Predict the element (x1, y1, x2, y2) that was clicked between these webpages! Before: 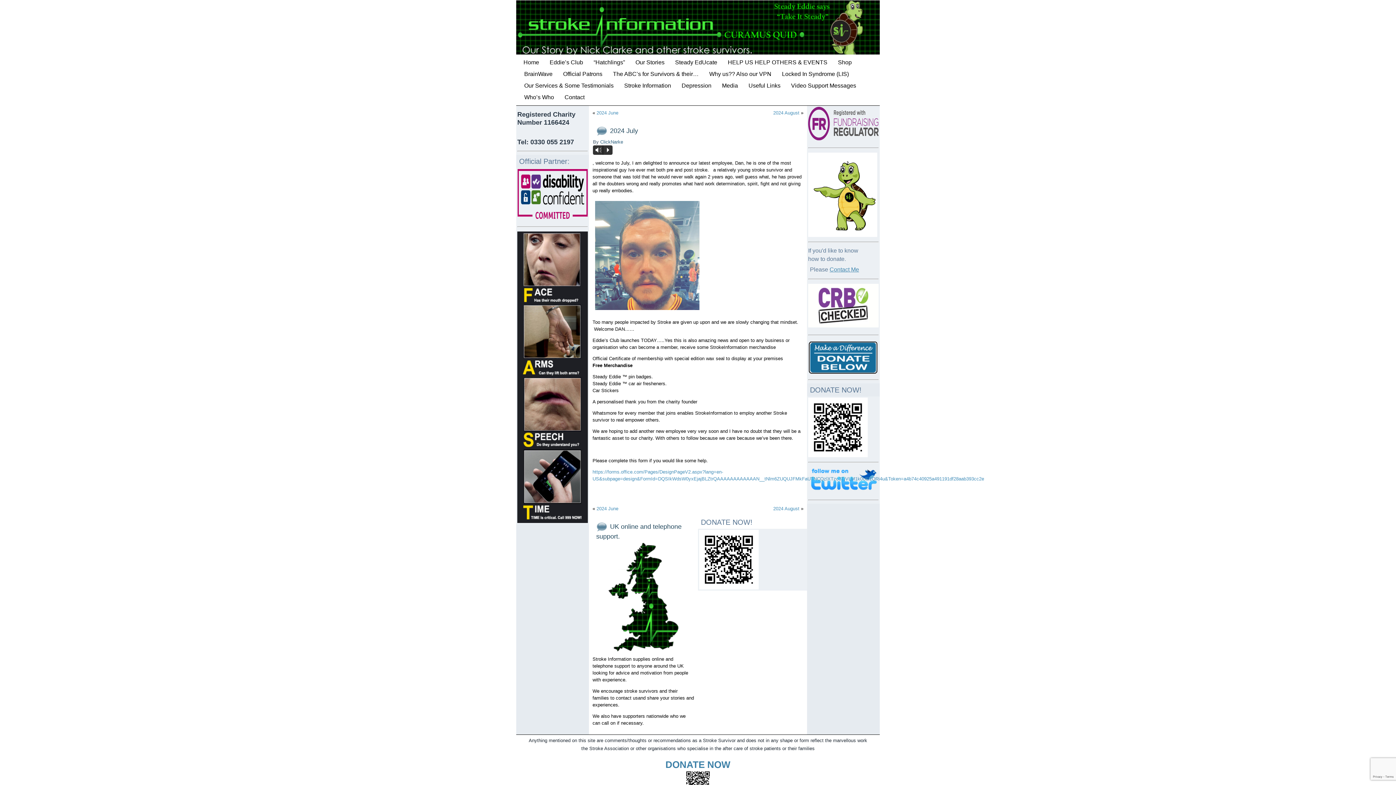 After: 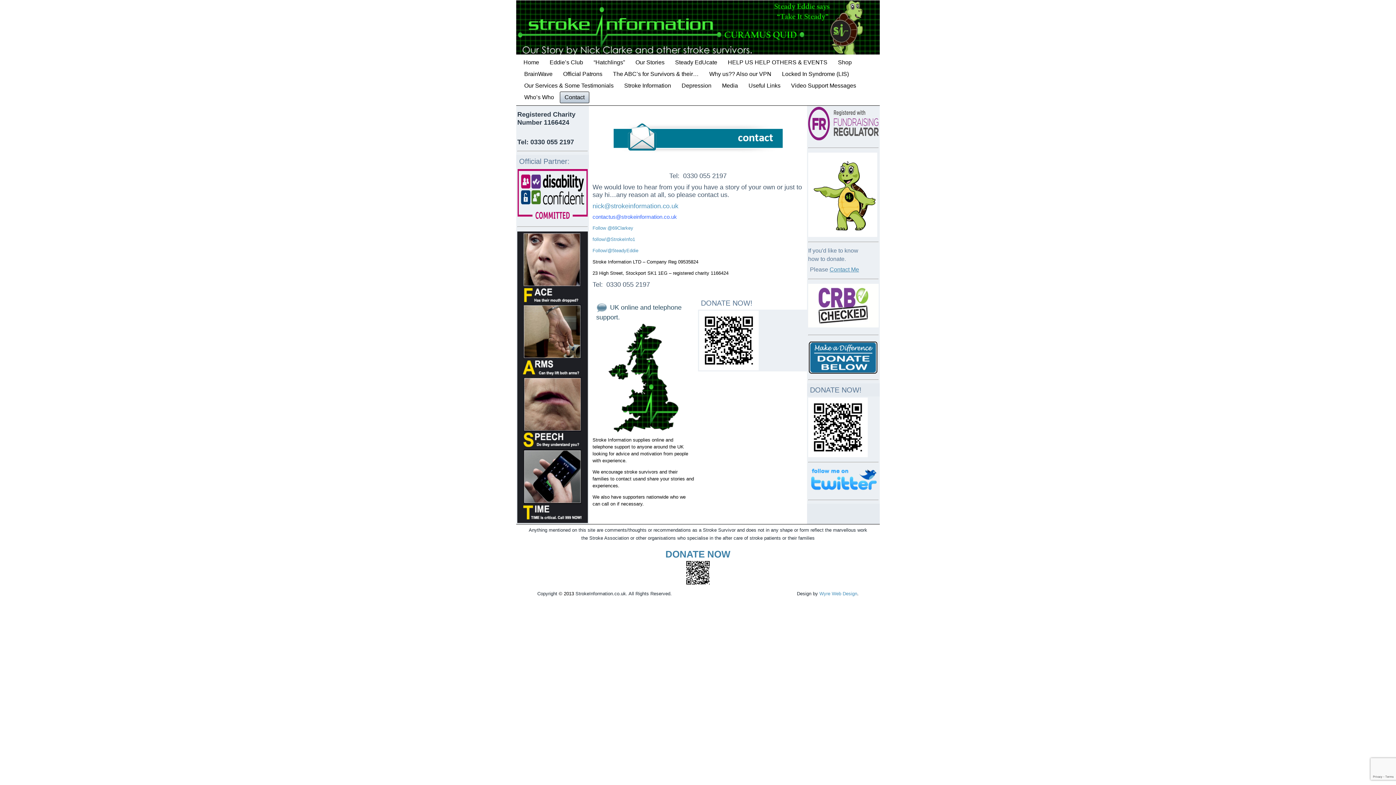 Action: bbox: (560, 91, 589, 103) label: Contact